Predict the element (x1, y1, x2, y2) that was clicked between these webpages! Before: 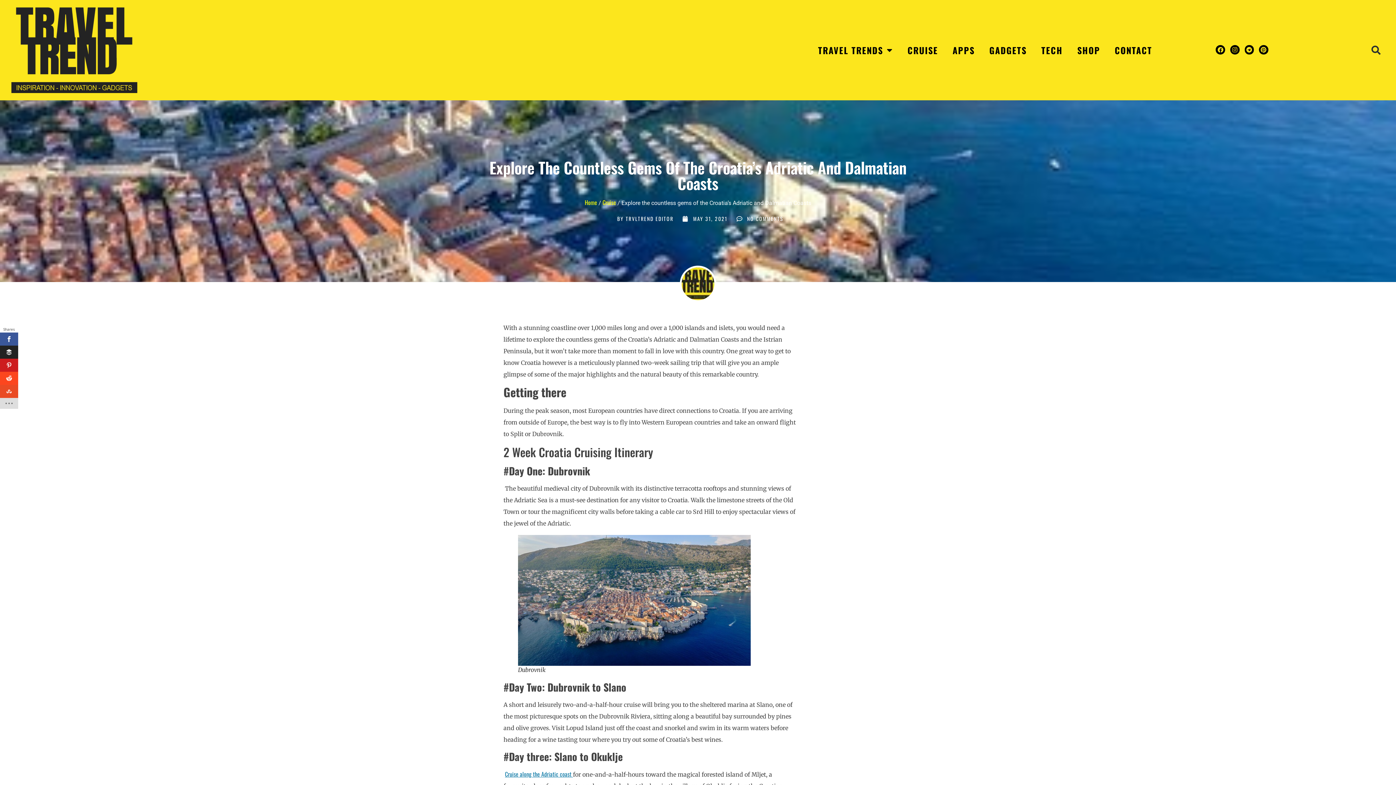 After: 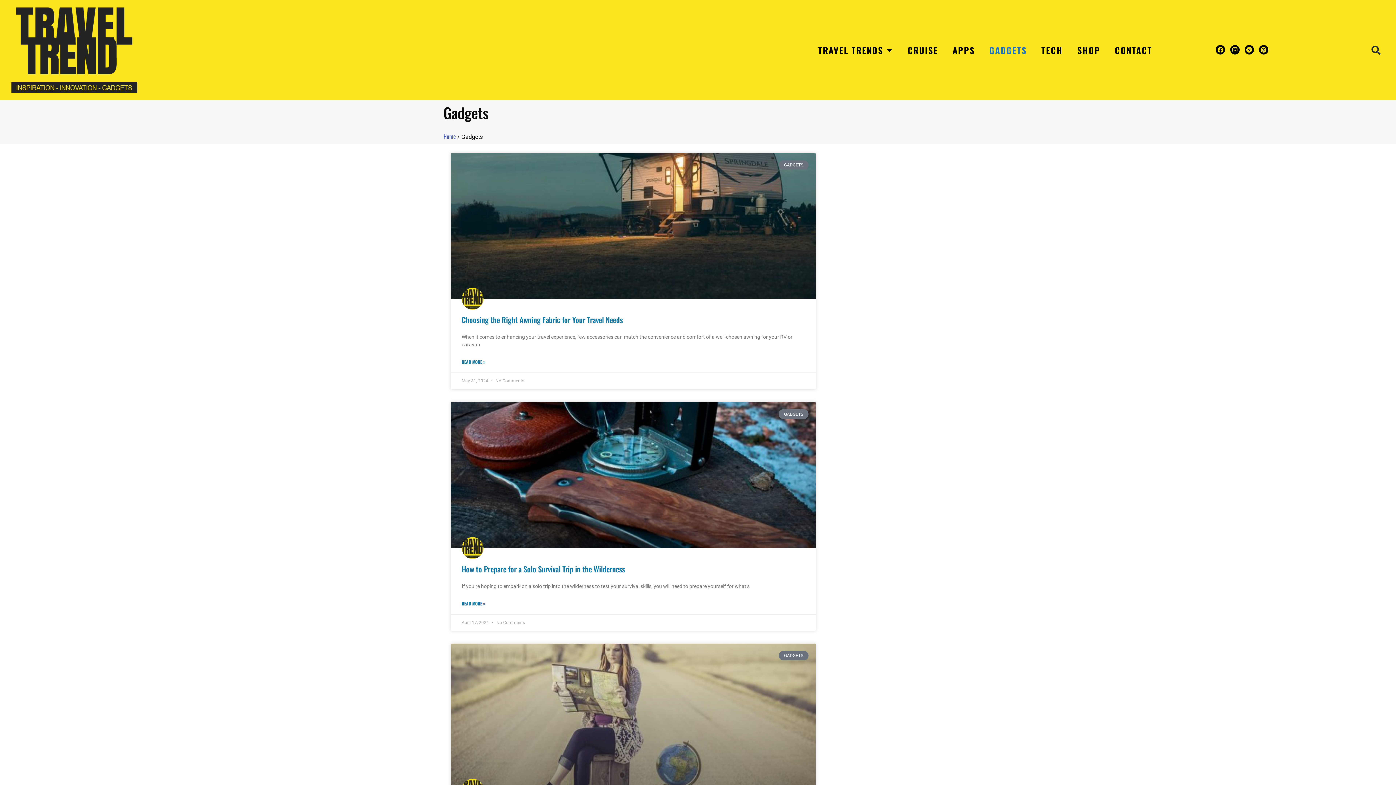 Action: label: GADGETS bbox: (982, 41, 1034, 59)